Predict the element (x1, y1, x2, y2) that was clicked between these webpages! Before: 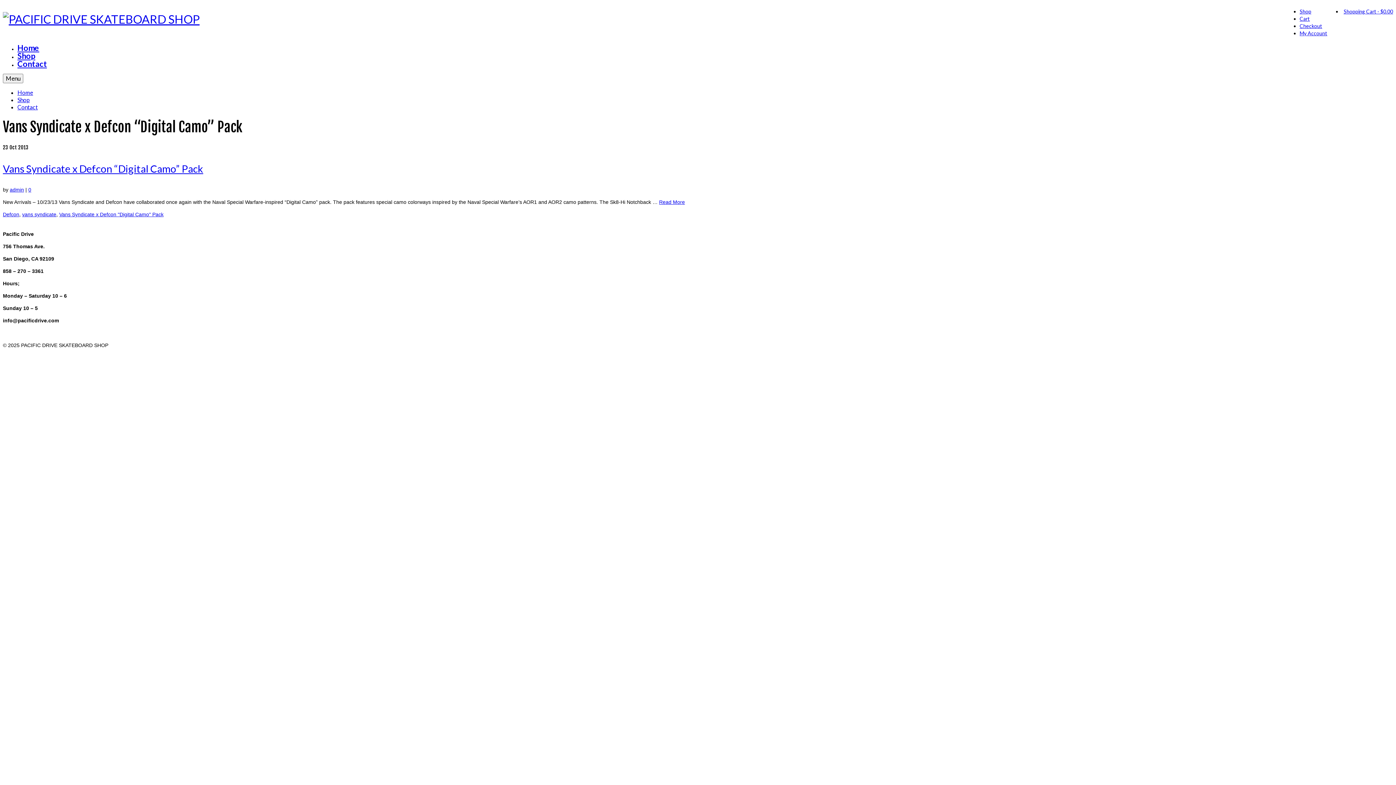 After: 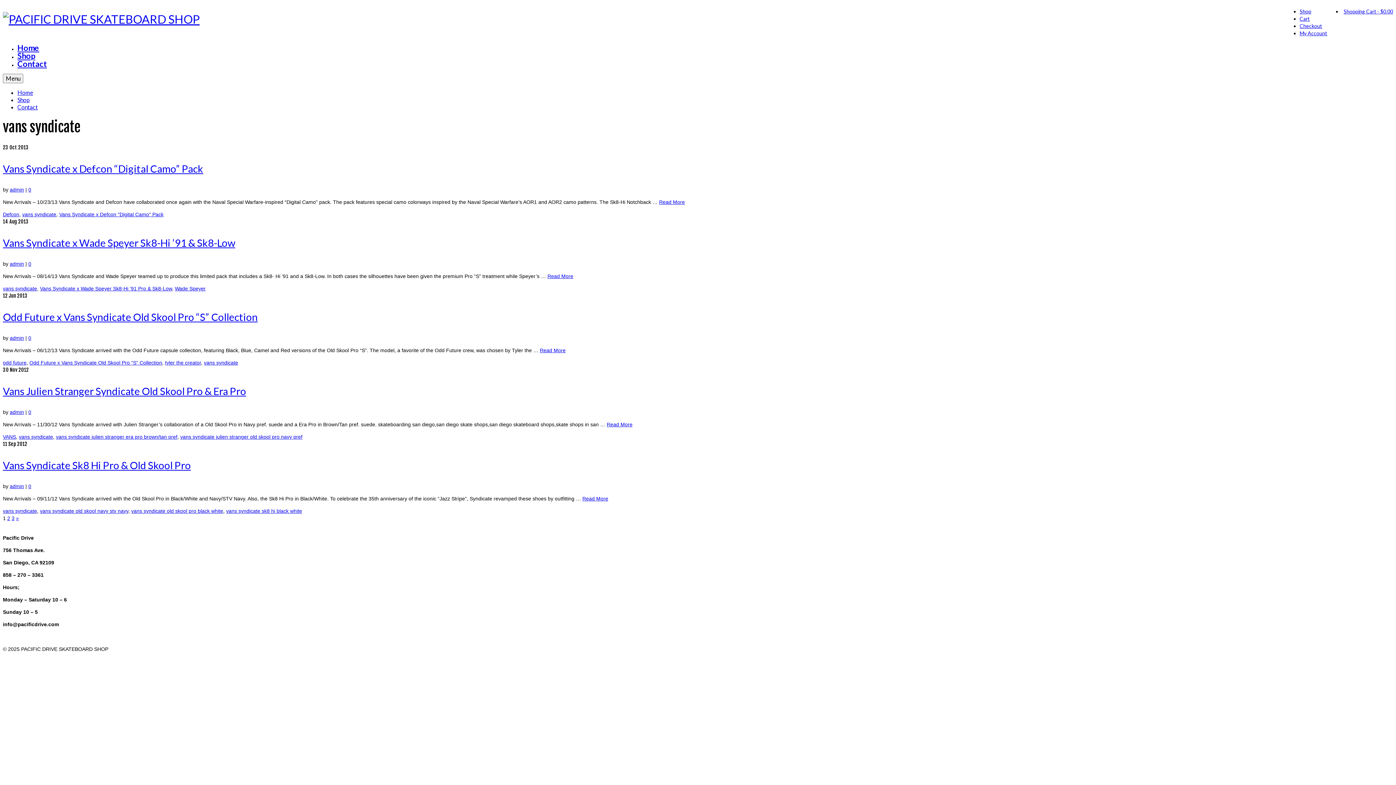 Action: label: vans syndicate bbox: (22, 211, 56, 217)